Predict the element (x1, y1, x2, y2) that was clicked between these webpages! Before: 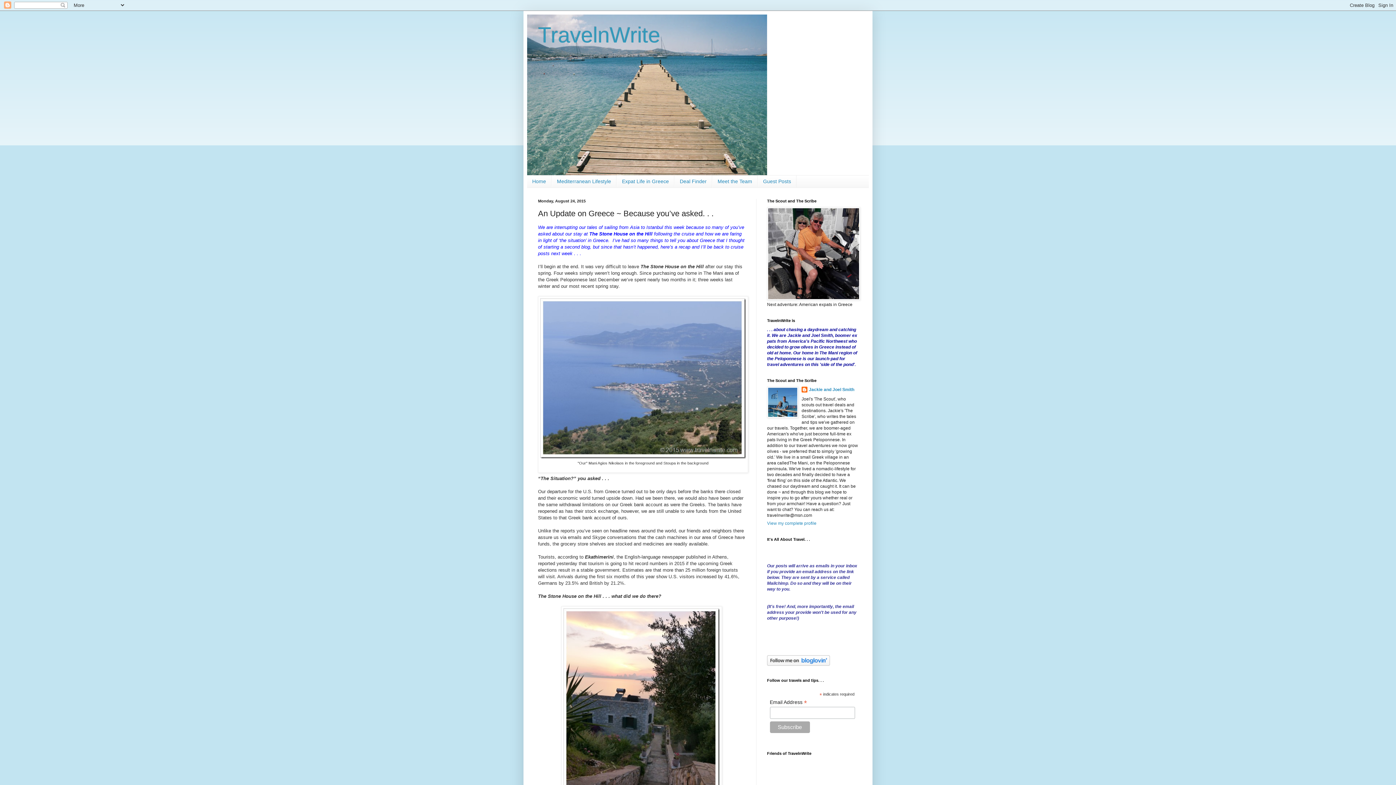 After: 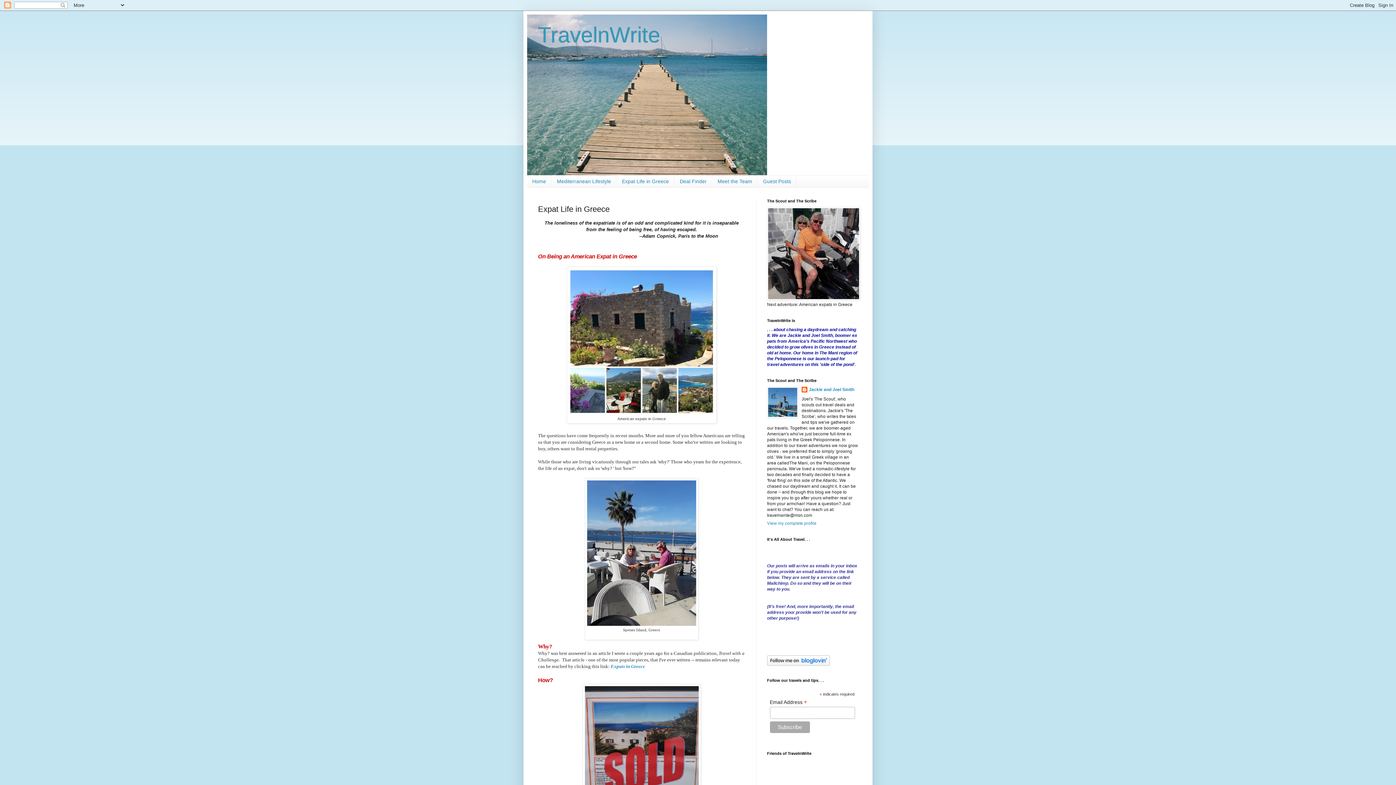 Action: bbox: (616, 175, 674, 187) label: Expat Life in Greece